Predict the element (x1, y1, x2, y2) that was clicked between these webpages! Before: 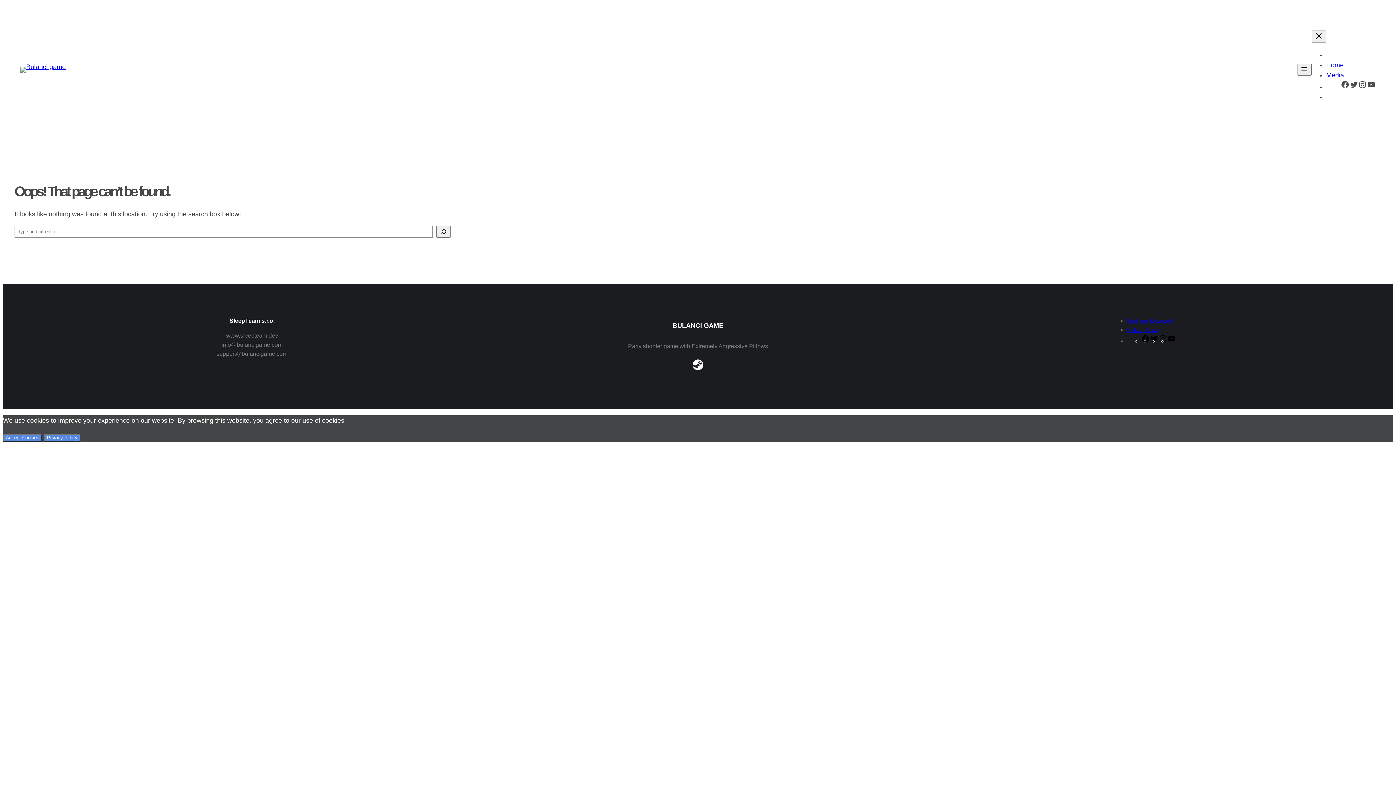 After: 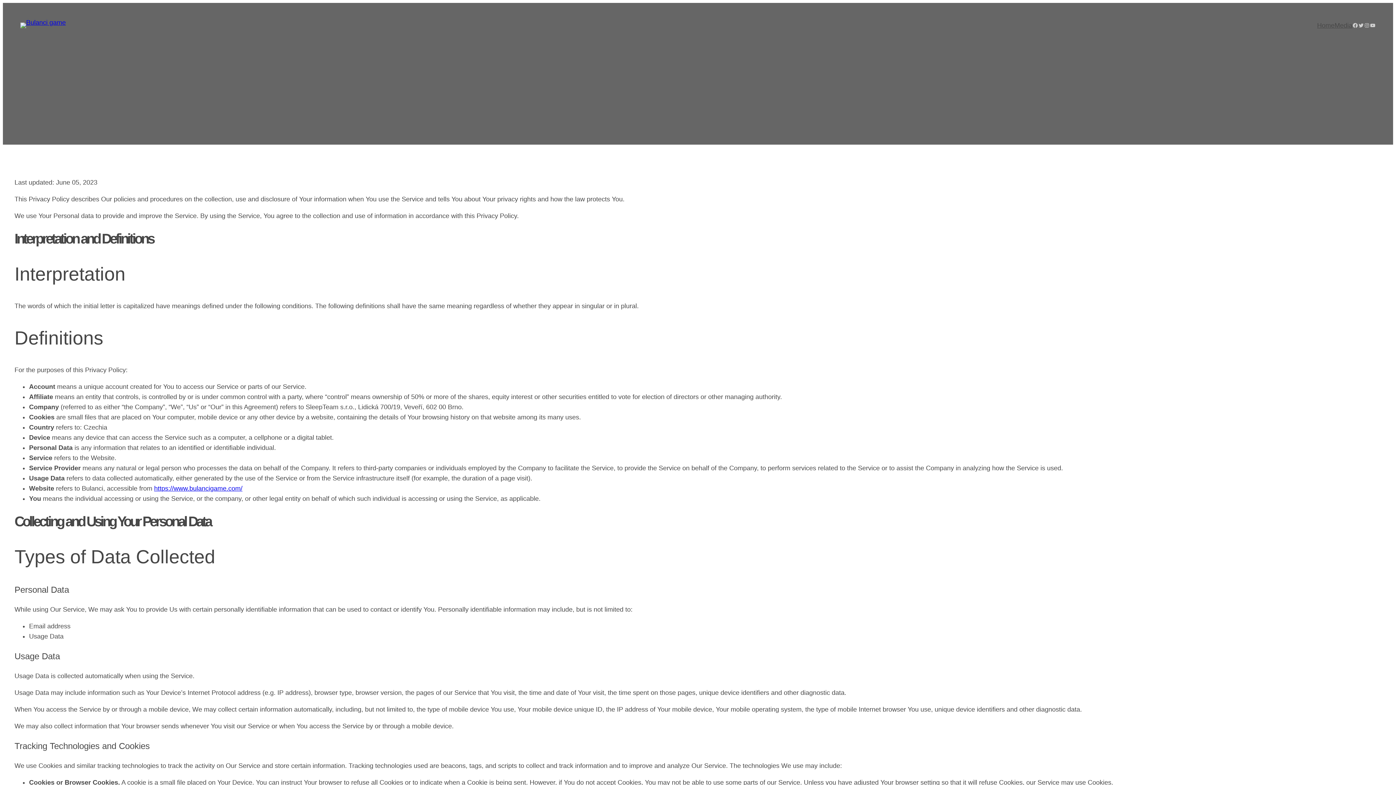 Action: bbox: (44, 434, 80, 441) label: Privacy Policy